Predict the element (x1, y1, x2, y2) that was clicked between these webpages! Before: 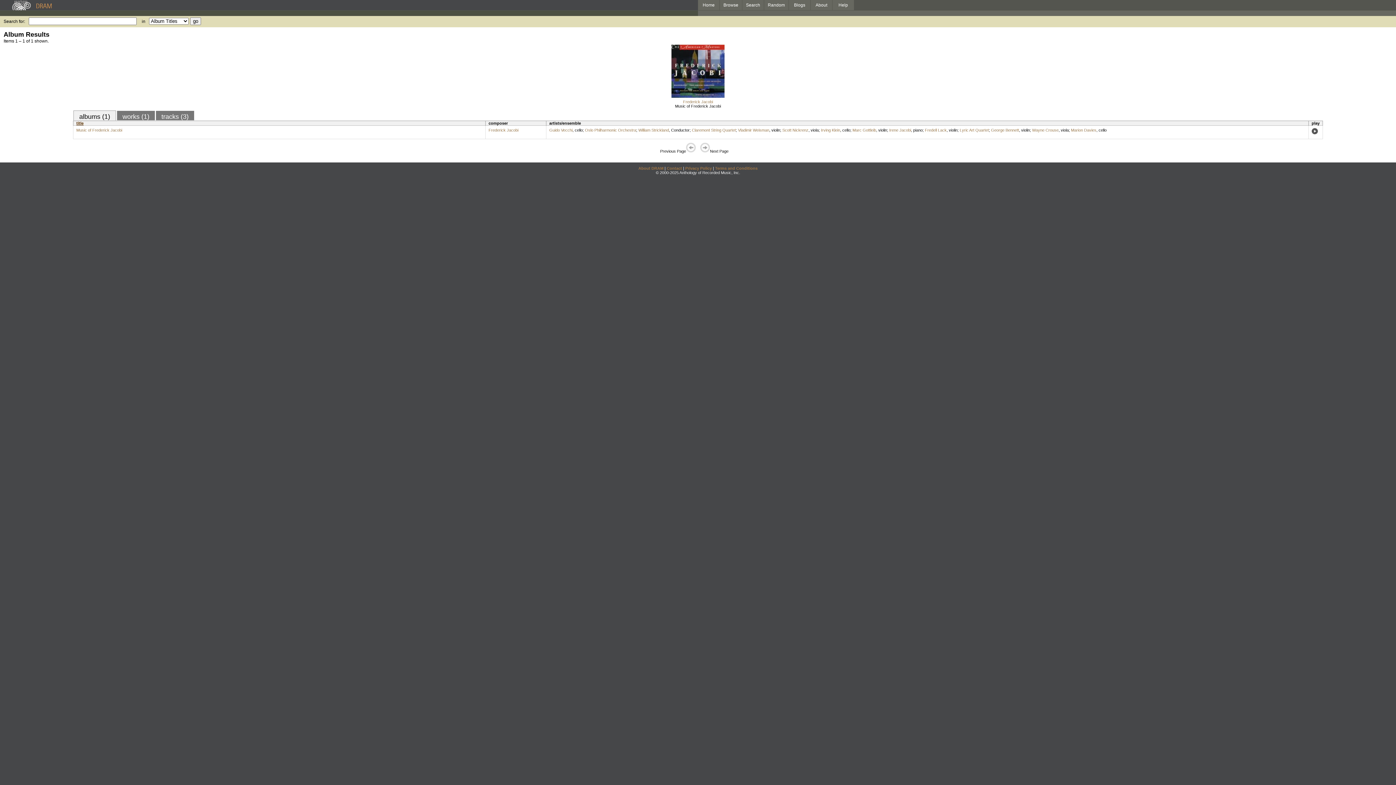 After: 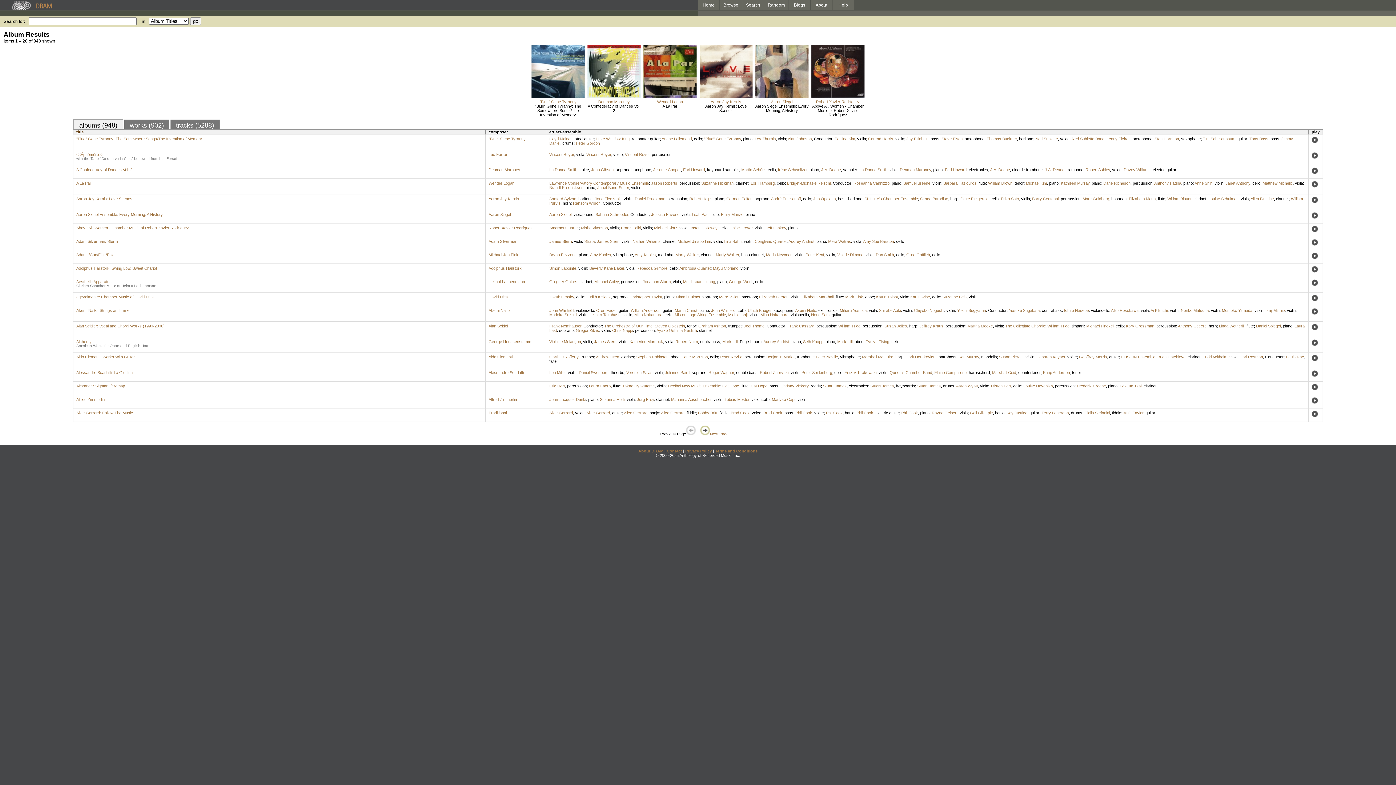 Action: bbox: (810, 128, 818, 132) label: viola